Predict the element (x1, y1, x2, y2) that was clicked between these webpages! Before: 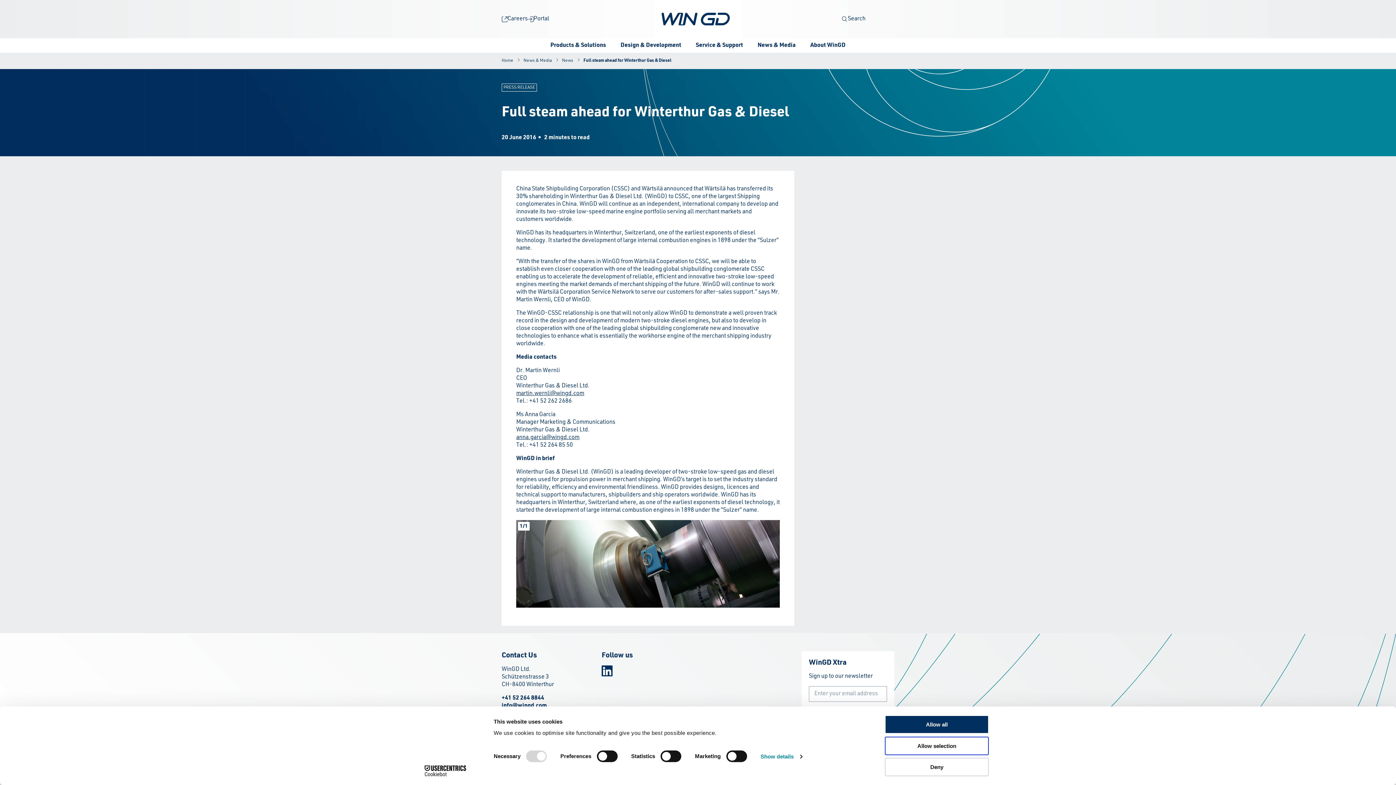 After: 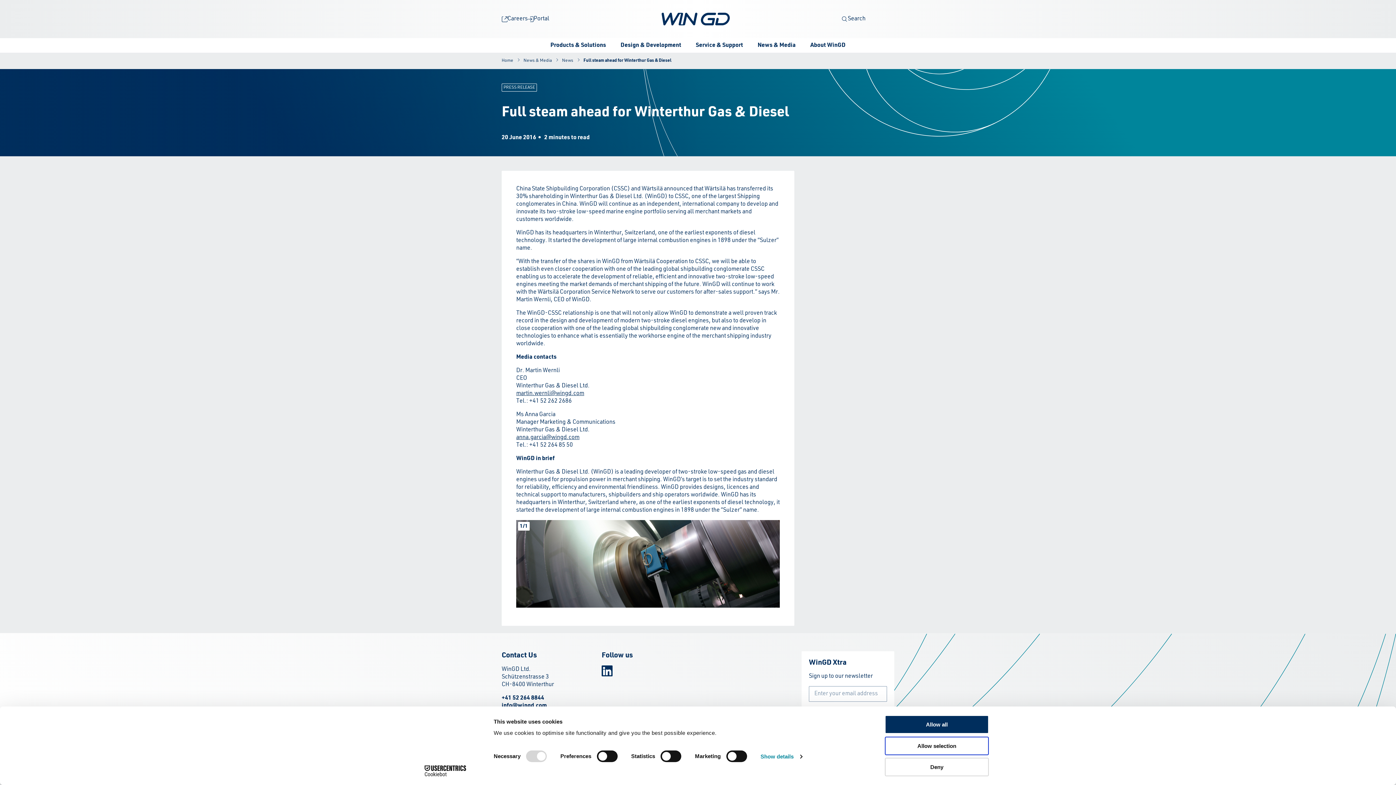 Action: bbox: (516, 434, 579, 440) label: anna.garcia@wingd.com